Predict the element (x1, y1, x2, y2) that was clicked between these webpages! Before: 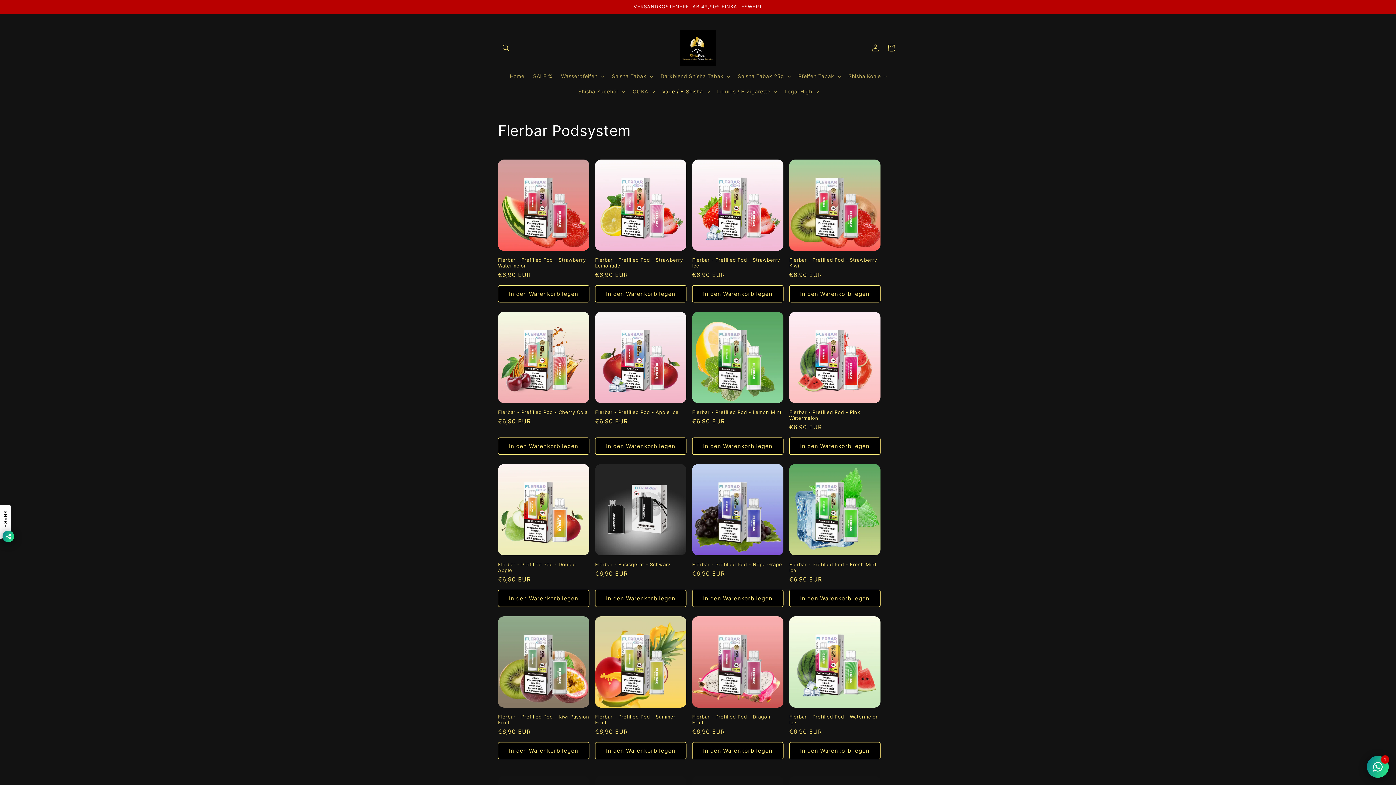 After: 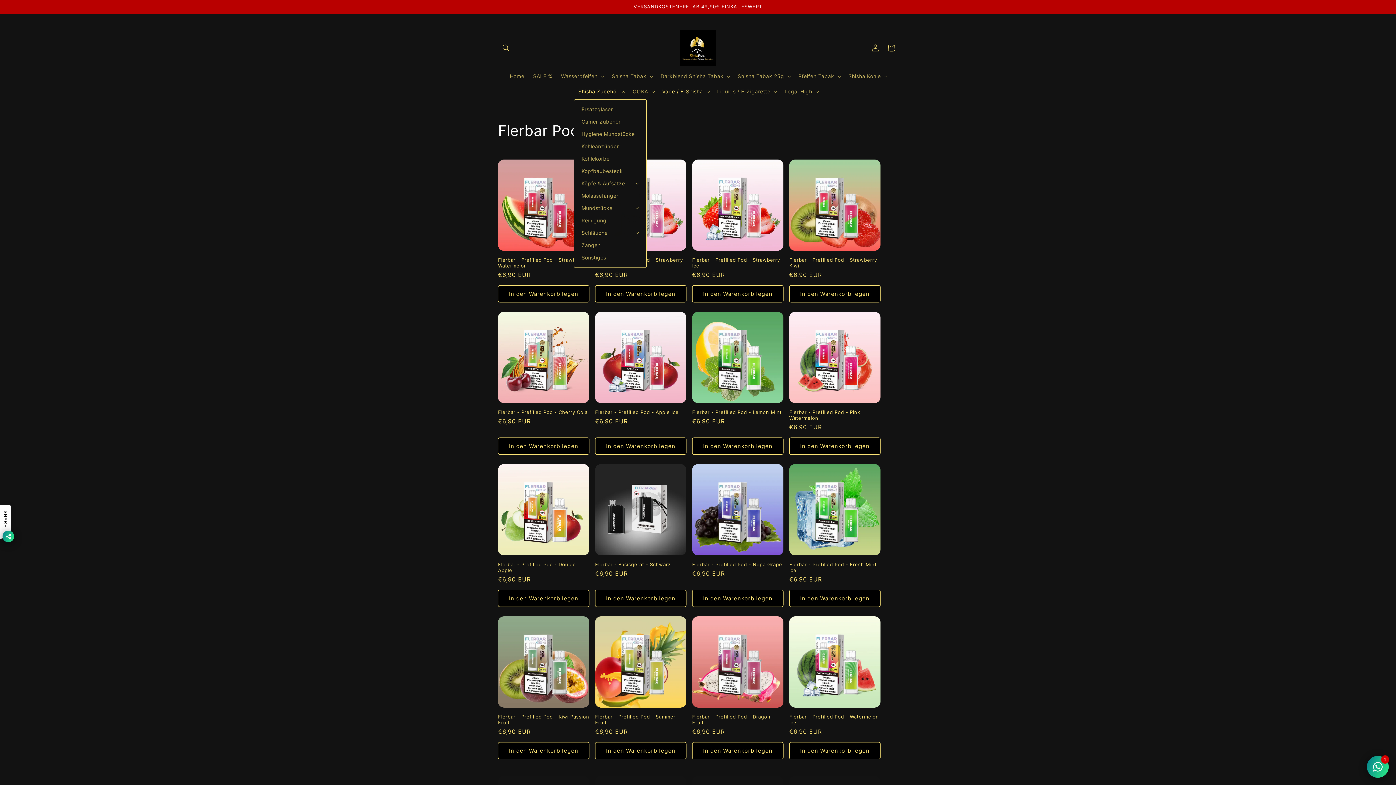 Action: bbox: (574, 84, 628, 99) label: Shisha Zubehör